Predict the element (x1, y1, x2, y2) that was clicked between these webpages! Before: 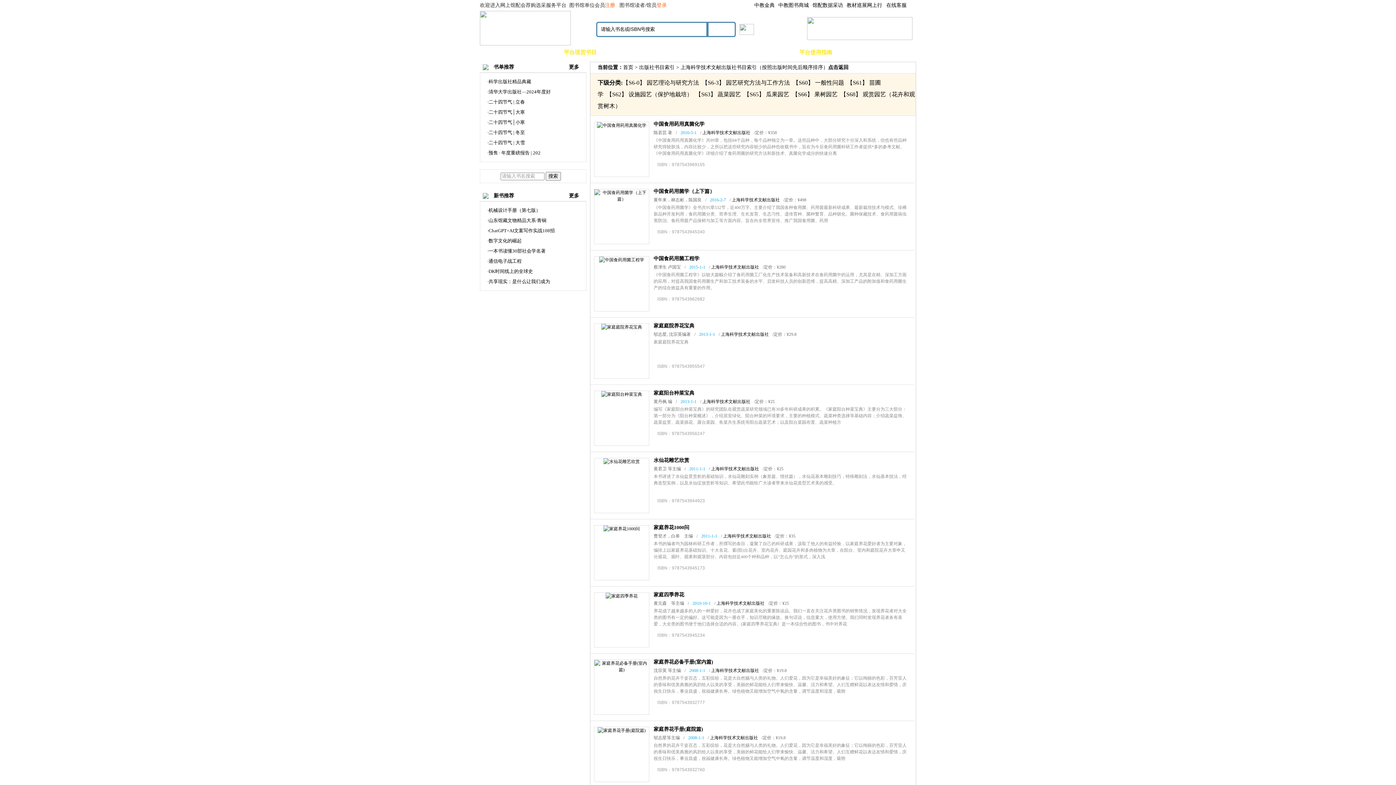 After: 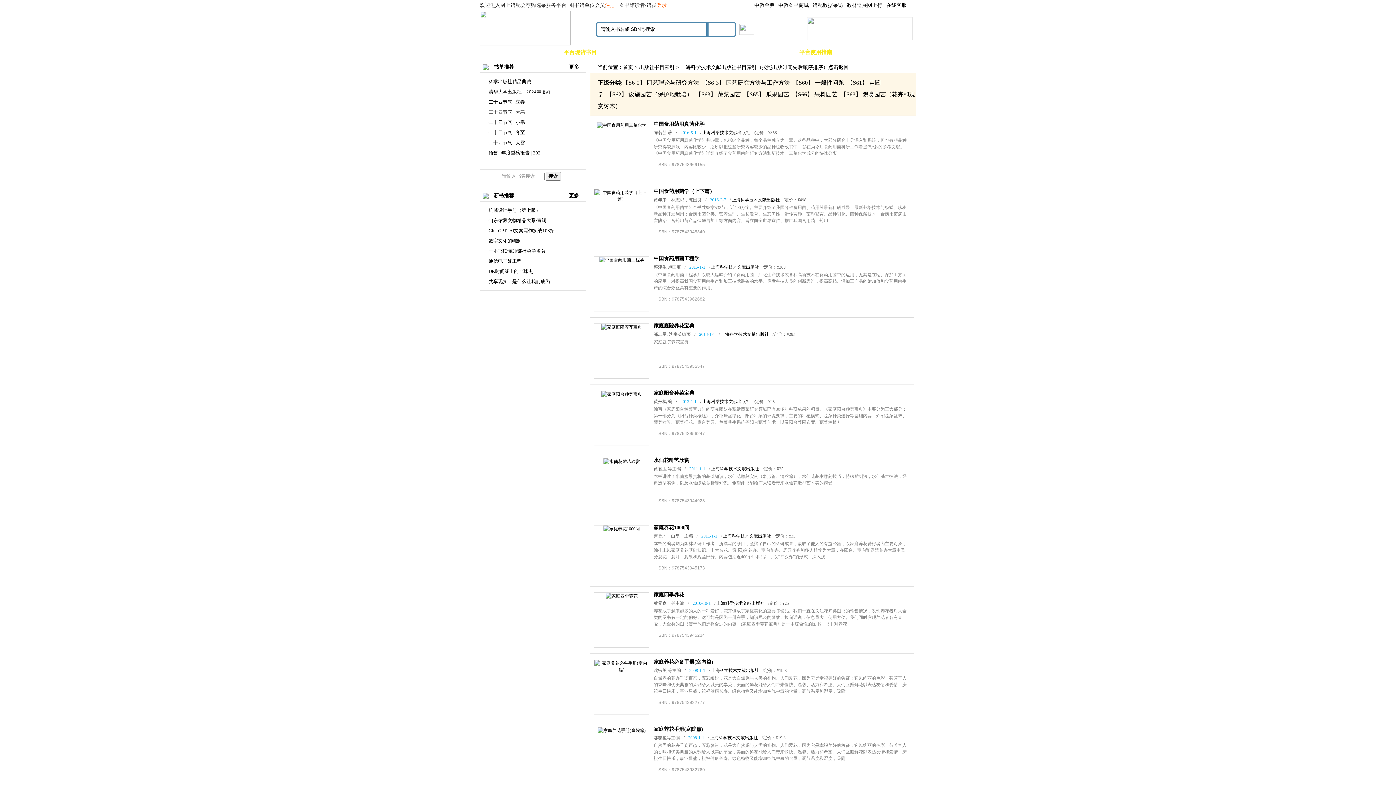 Action: label: 平台介绍 bbox: (835, 46, 874, 58)